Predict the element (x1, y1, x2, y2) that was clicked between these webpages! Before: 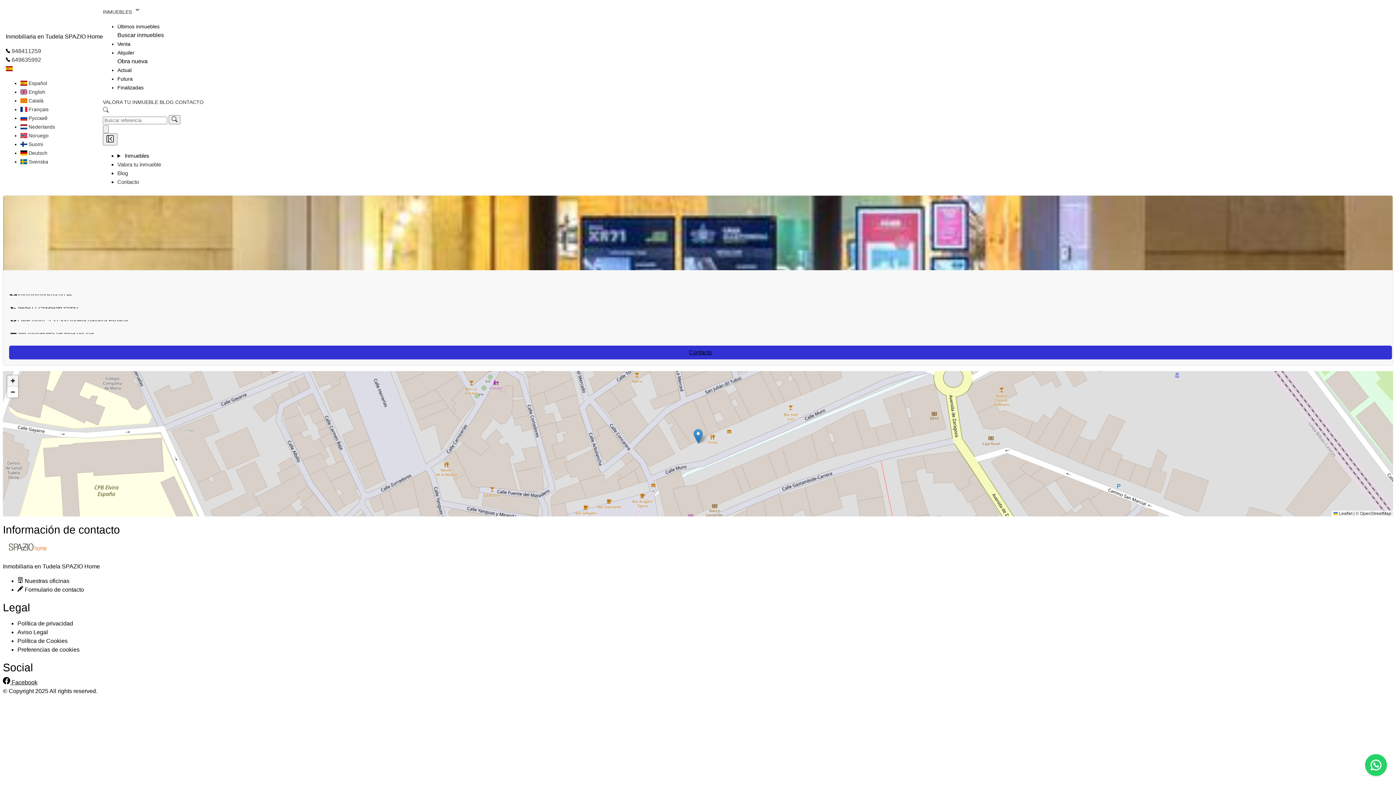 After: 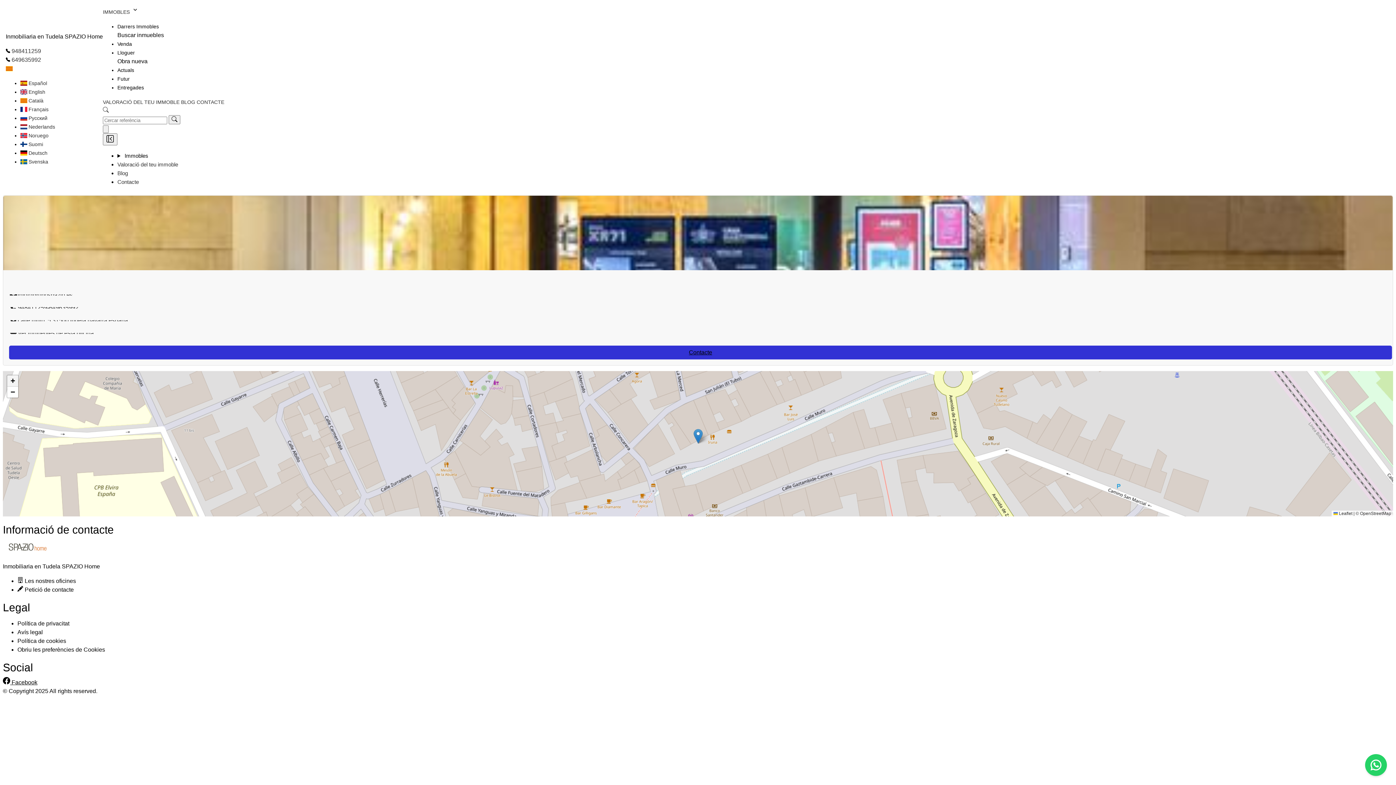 Action: label:  Català bbox: (20, 97, 43, 103)